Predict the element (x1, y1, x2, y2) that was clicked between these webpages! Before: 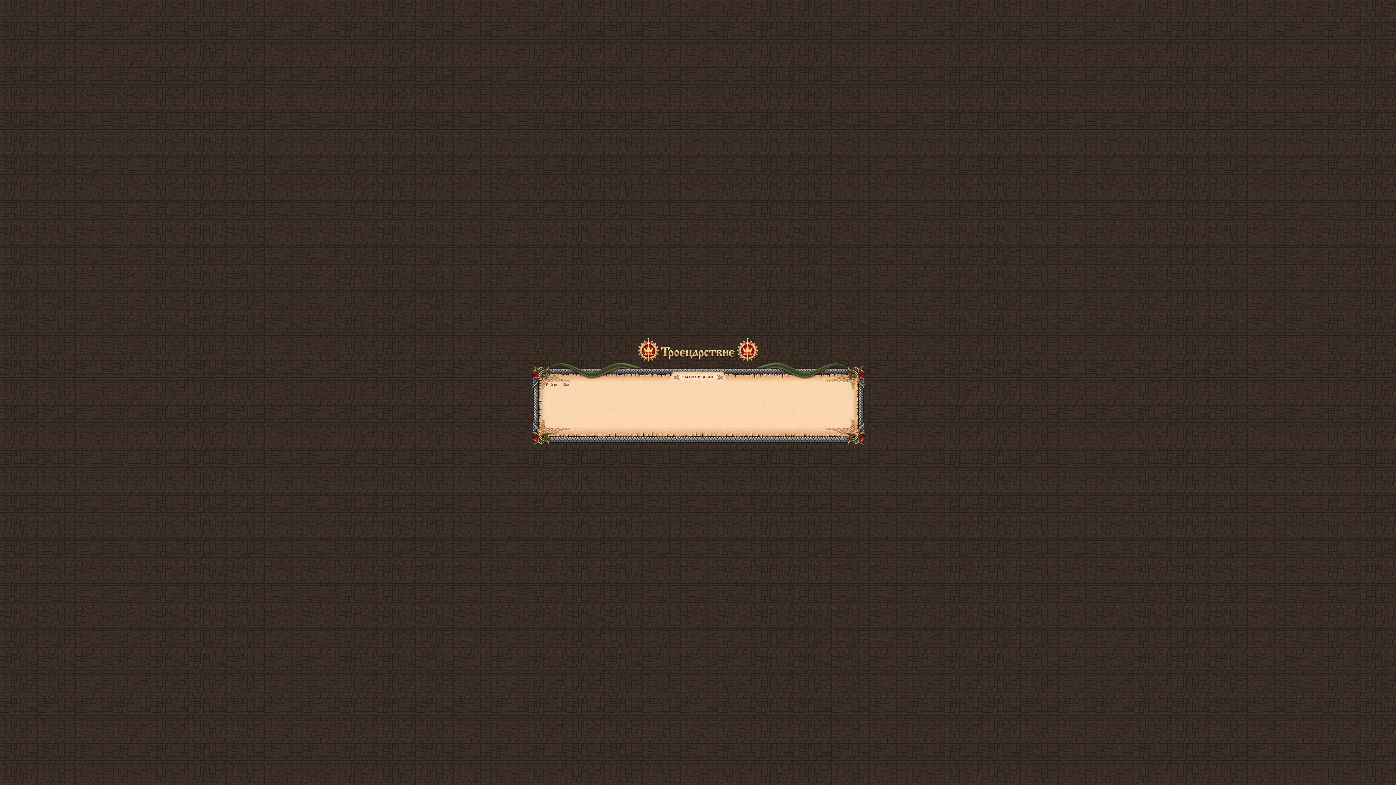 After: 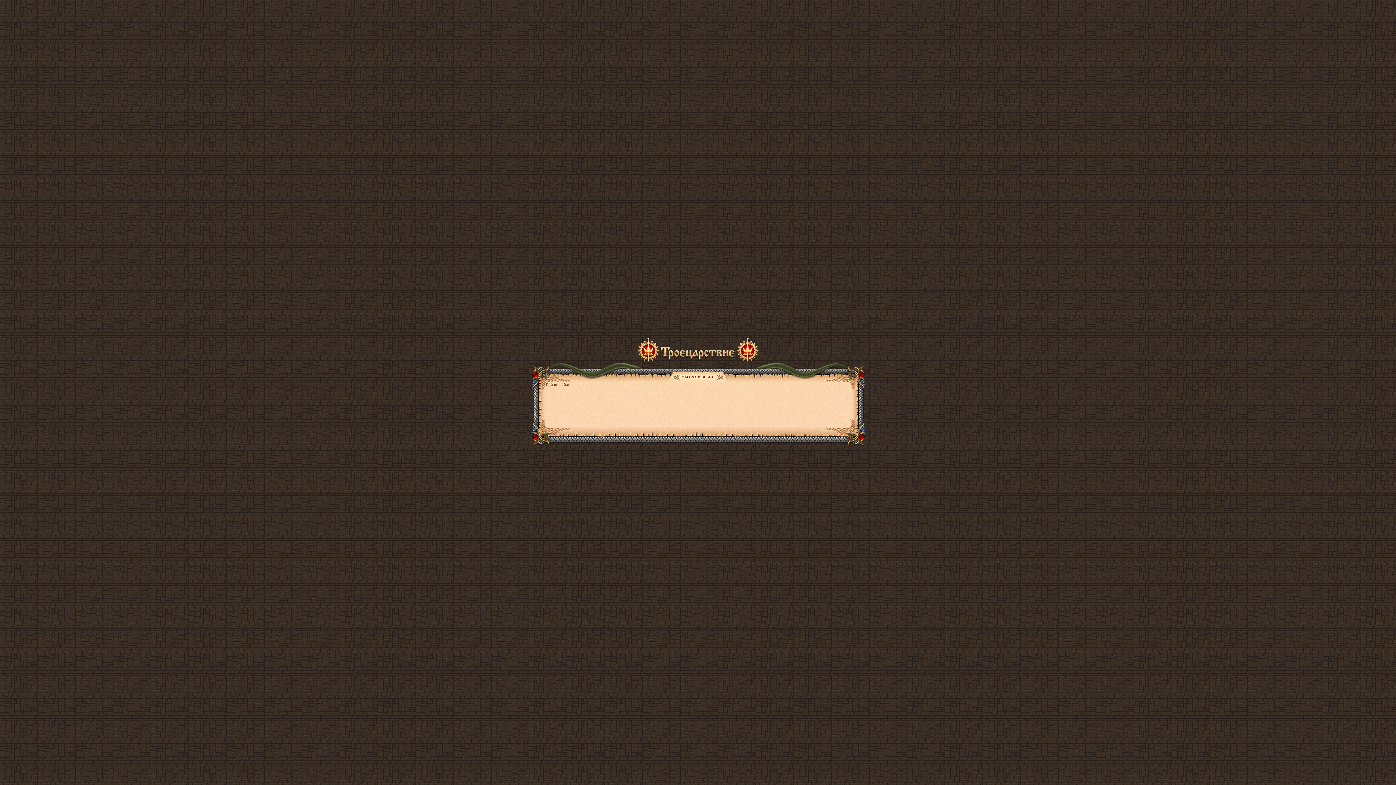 Action: bbox: (637, 358, 759, 362)